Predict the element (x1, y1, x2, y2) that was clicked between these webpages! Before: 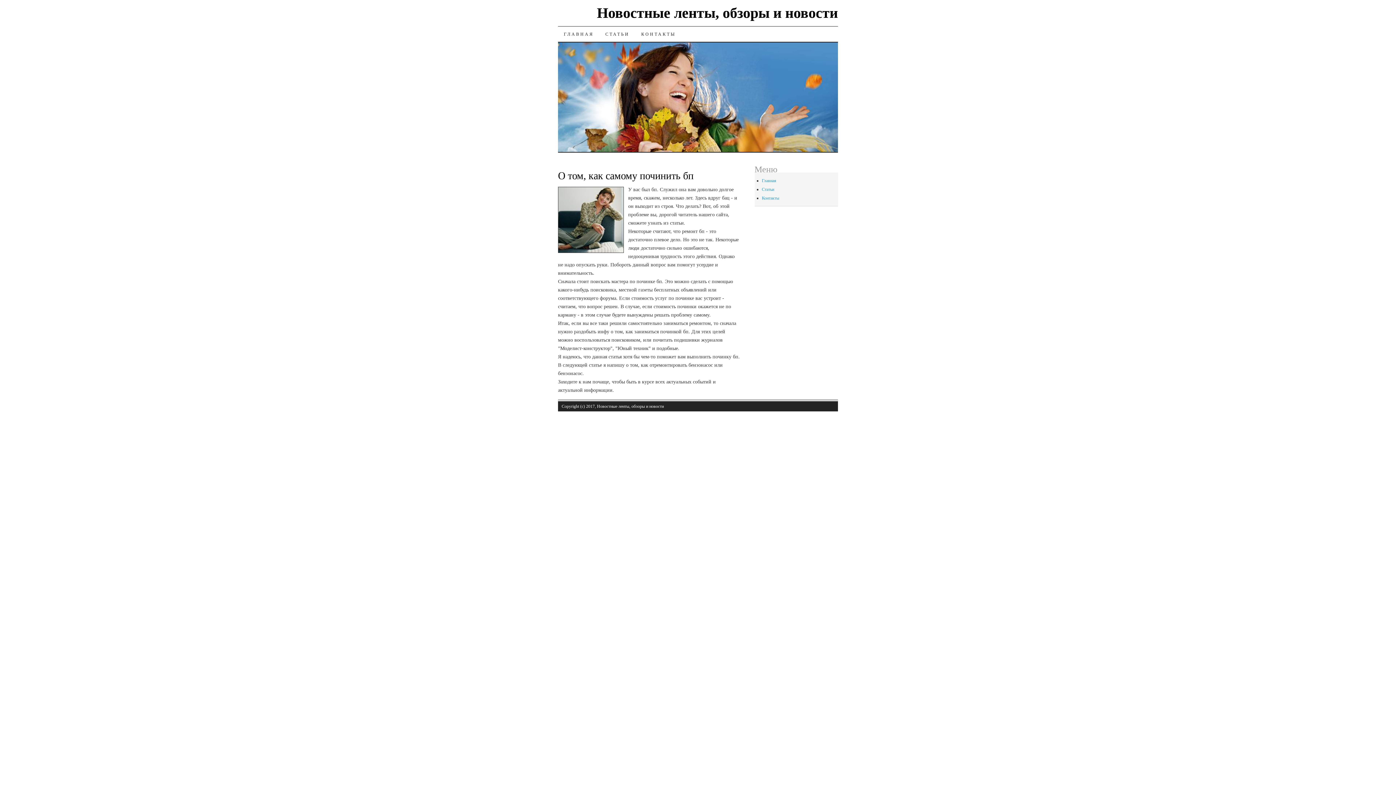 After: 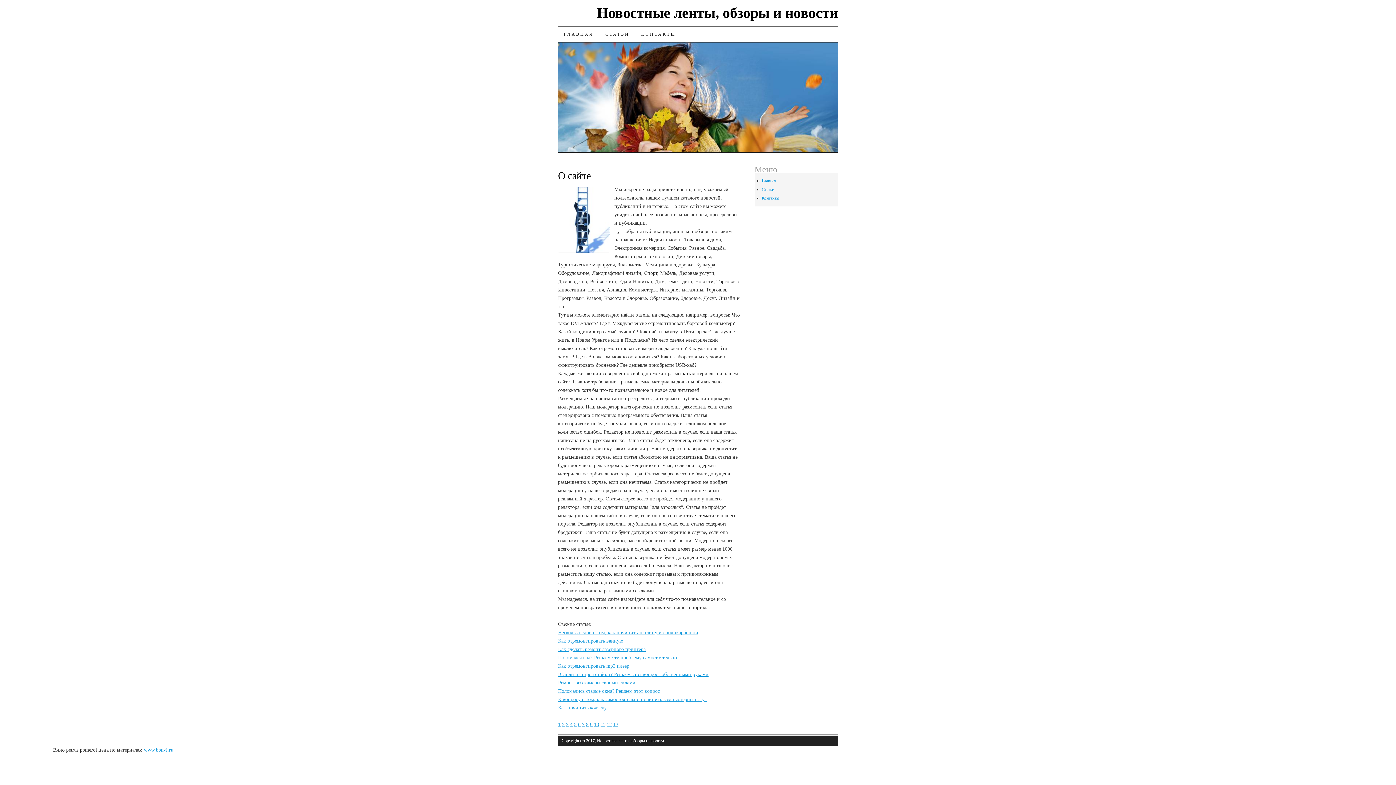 Action: bbox: (762, 178, 776, 183) label: Главная